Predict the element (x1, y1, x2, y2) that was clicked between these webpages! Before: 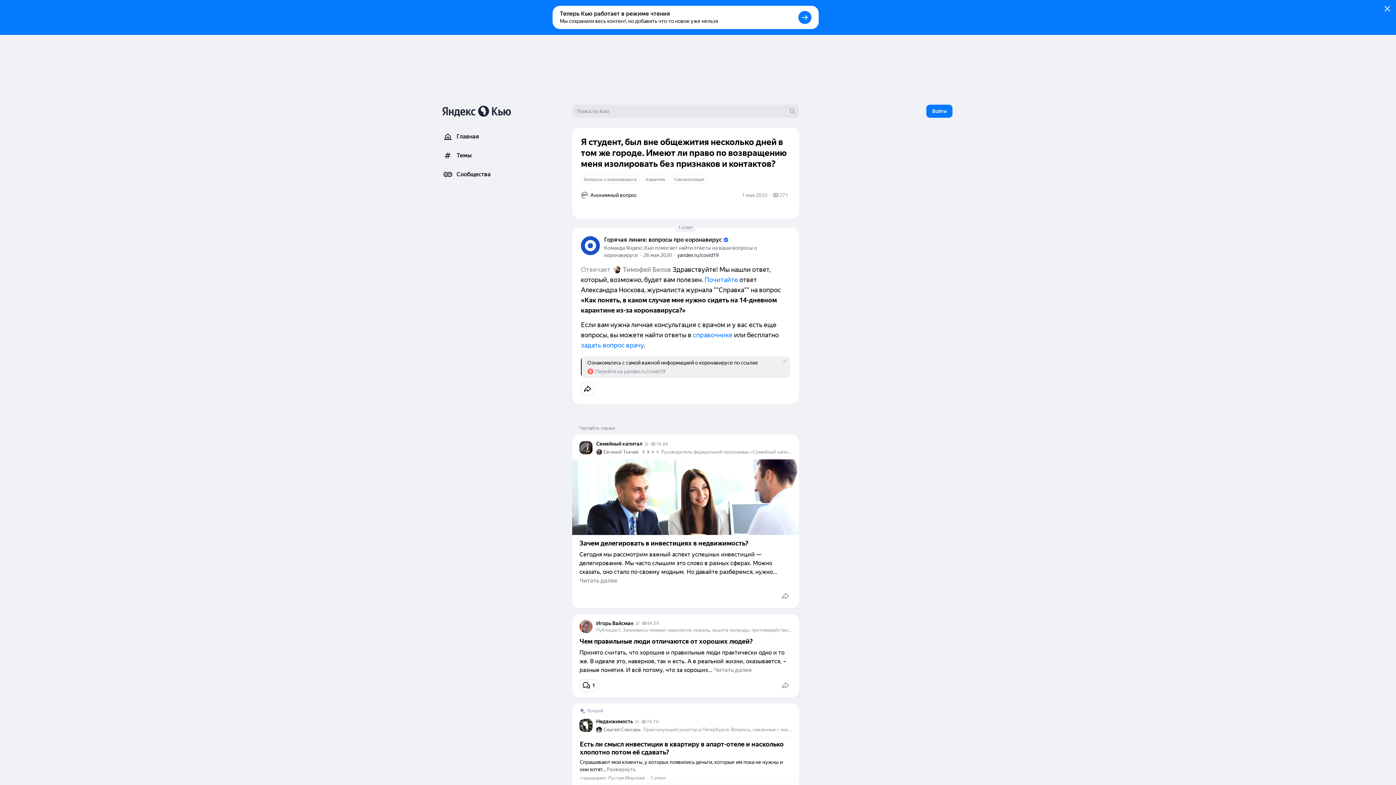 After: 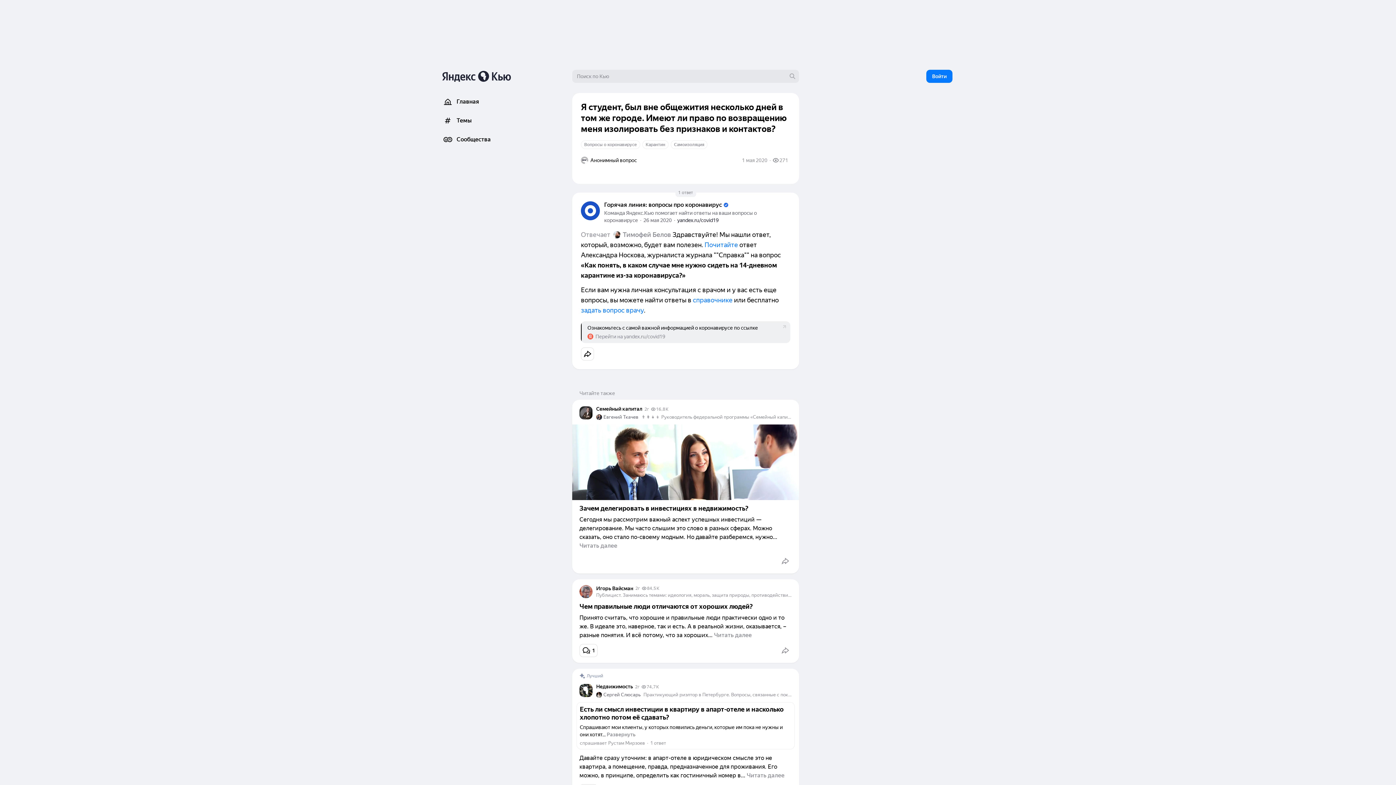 Action: bbox: (1381, 2, 1394, 15)